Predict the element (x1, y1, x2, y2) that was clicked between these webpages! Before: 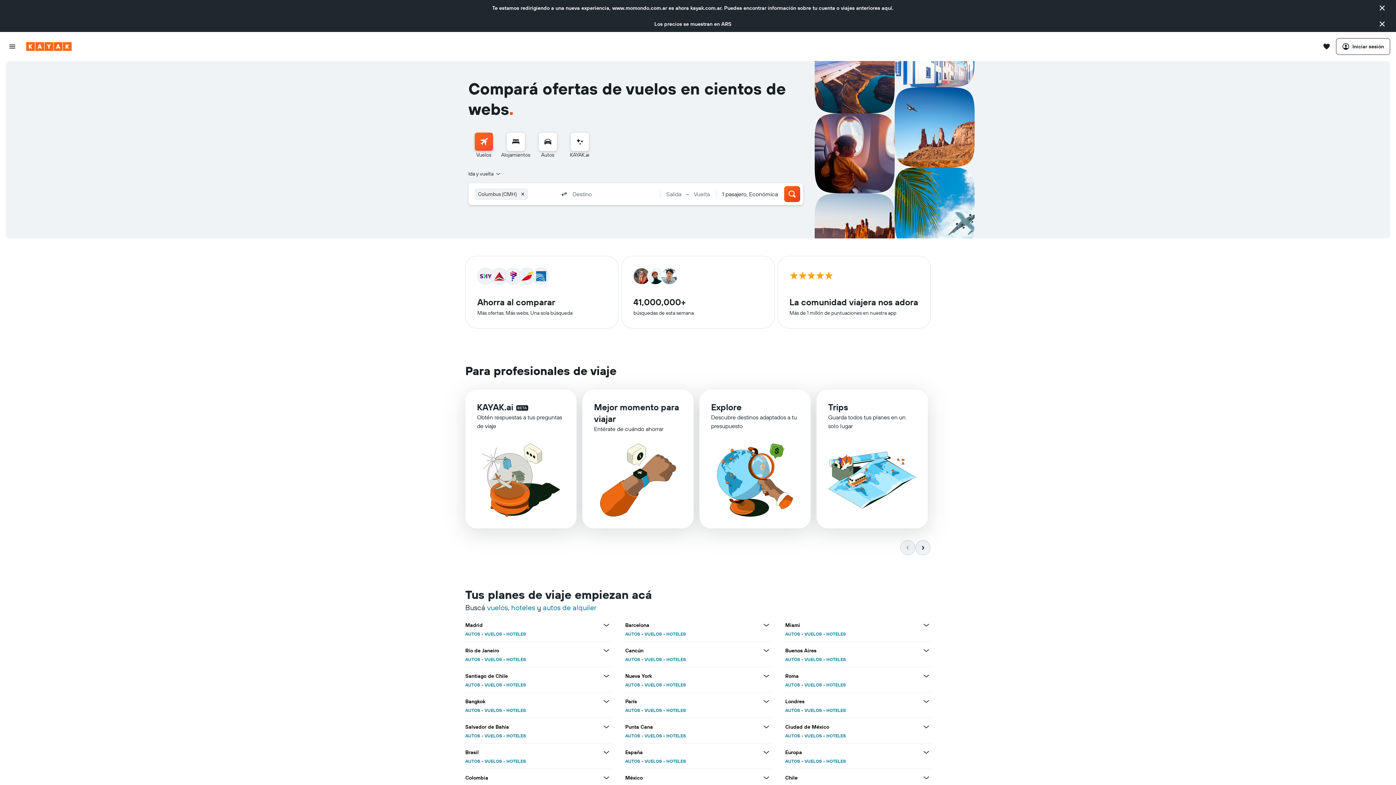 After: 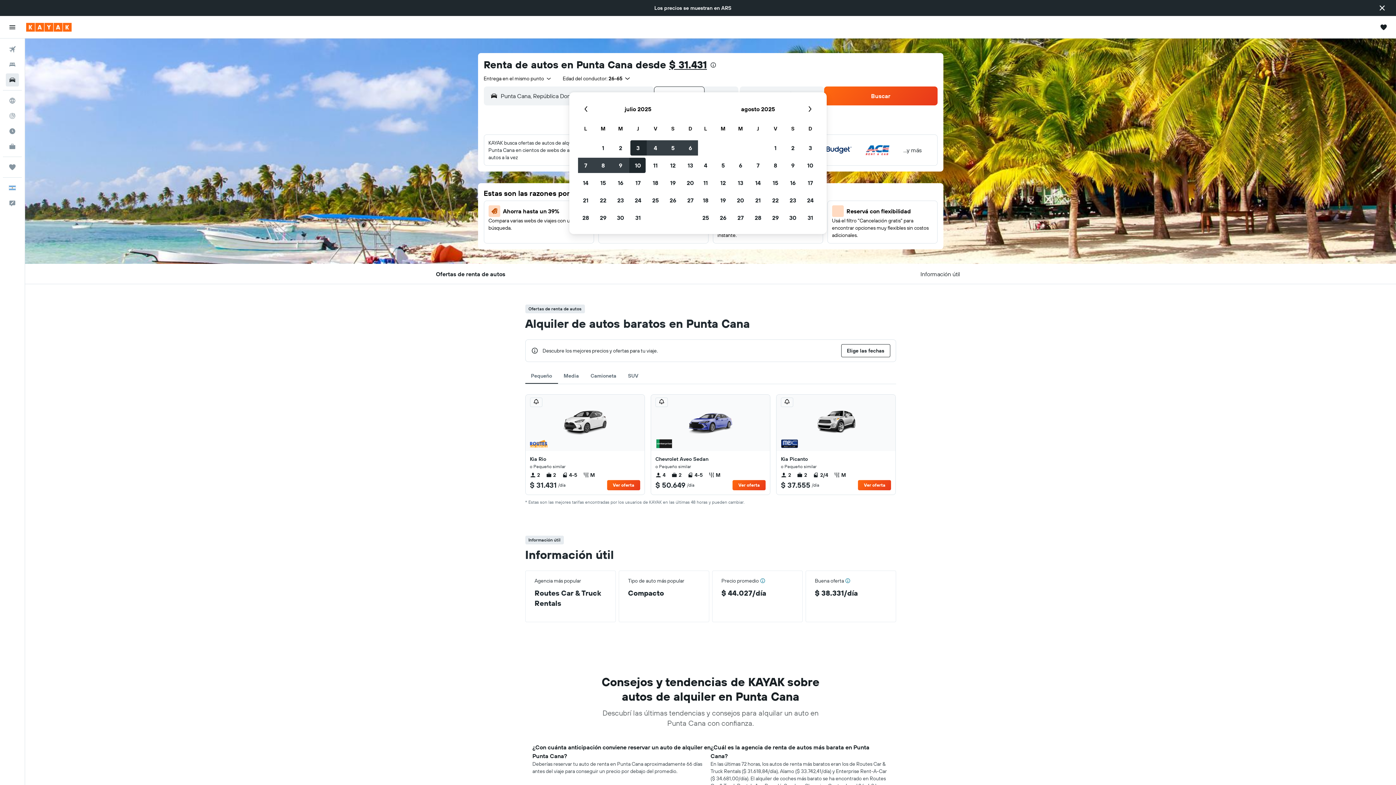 Action: bbox: (625, 678, 640, 683) label: AUTOS